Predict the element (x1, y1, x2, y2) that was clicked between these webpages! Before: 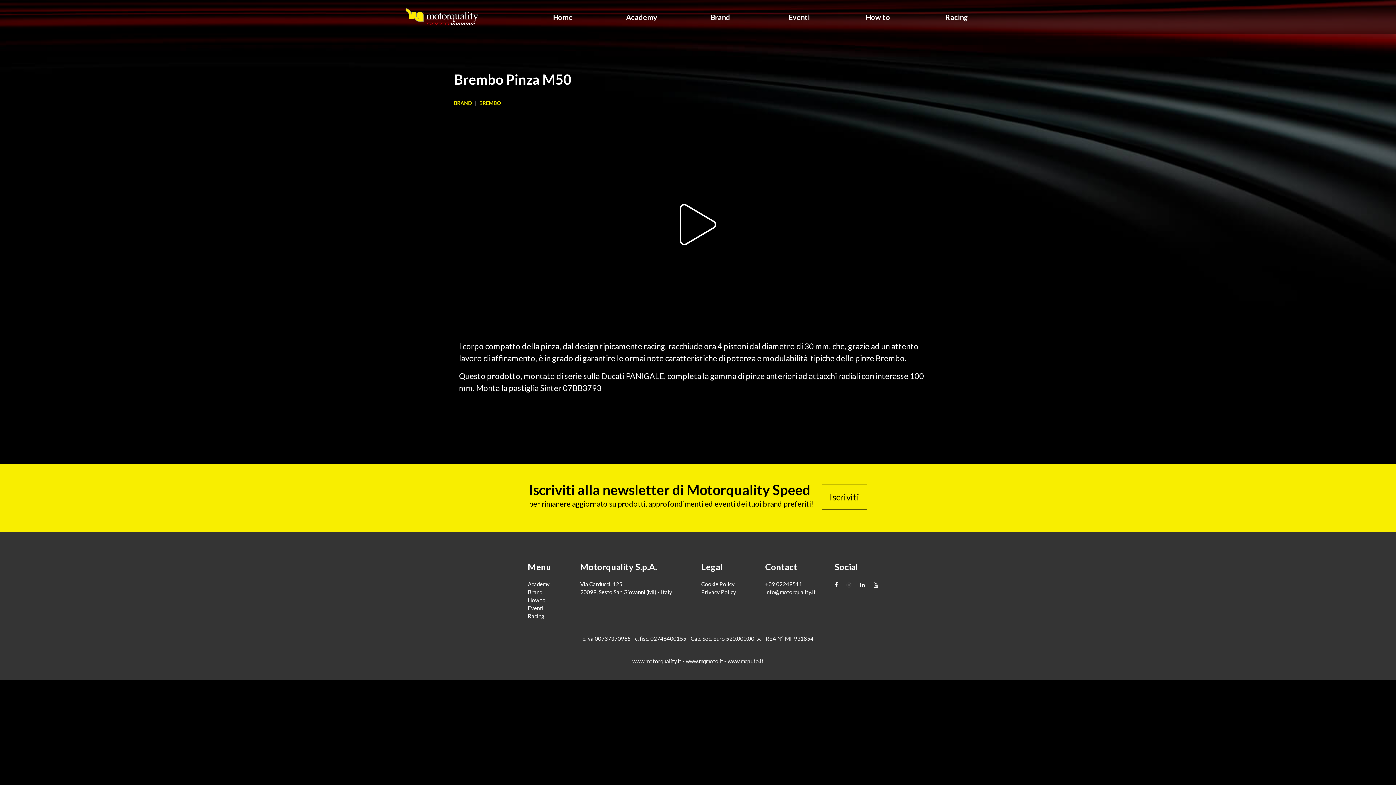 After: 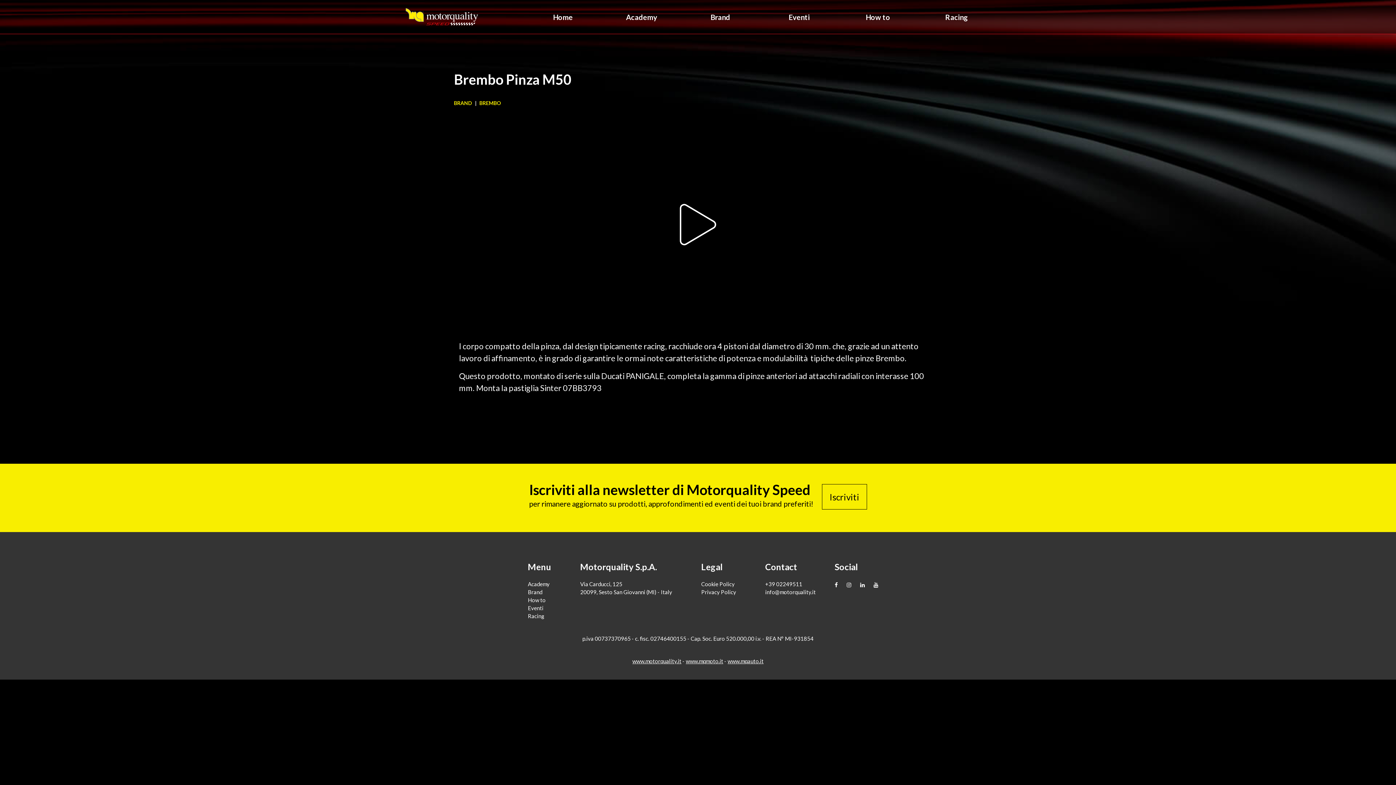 Action: label: www.mqauto.it bbox: (727, 658, 763, 664)